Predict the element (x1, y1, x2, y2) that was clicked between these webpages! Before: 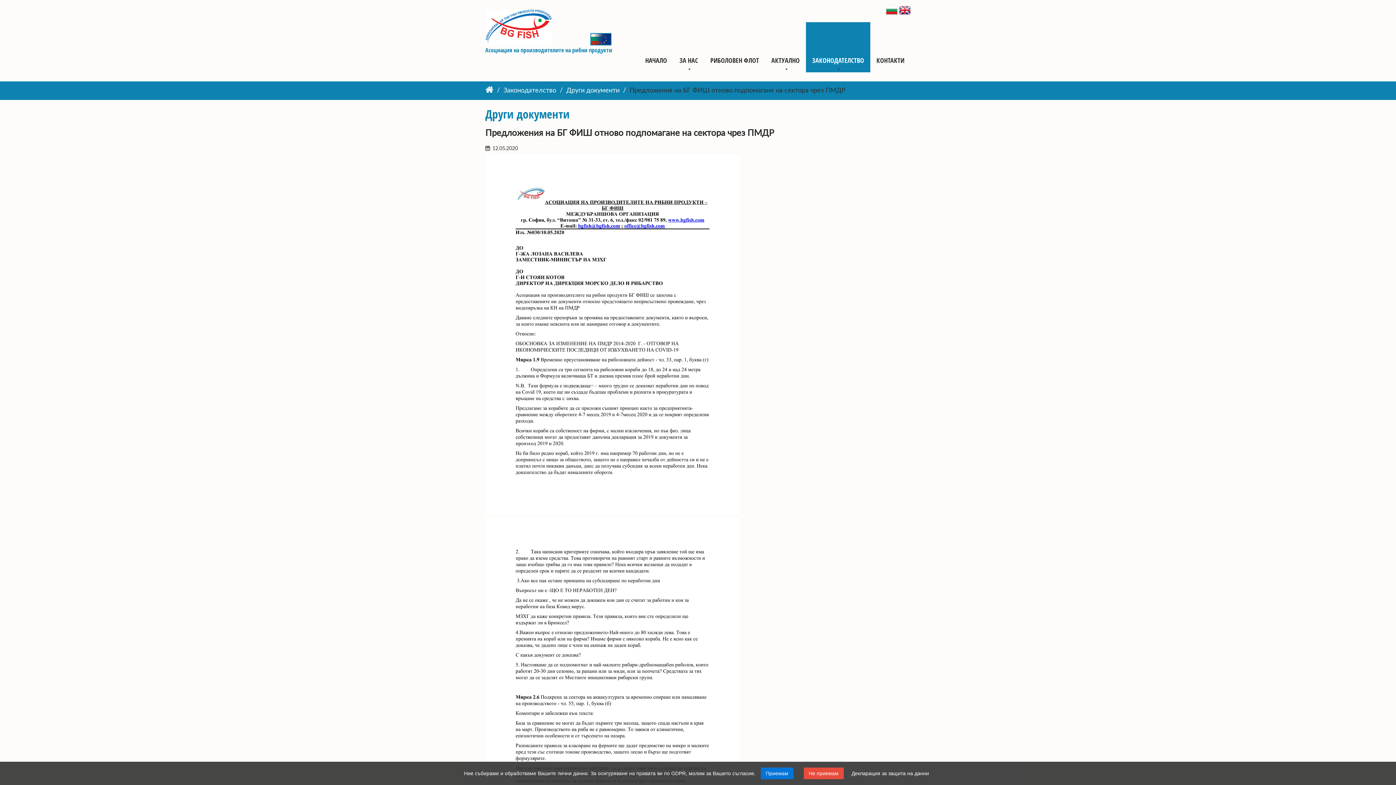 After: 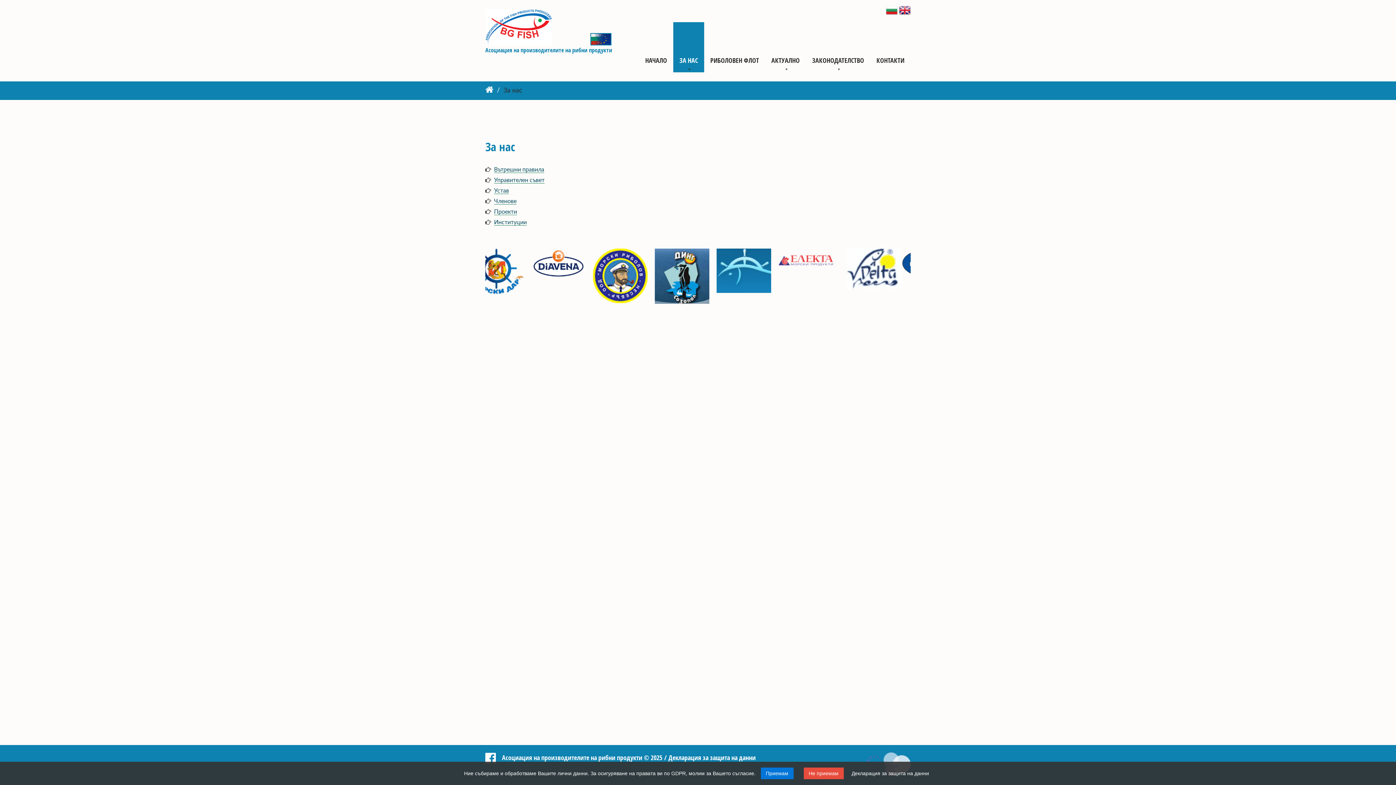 Action: bbox: (673, 22, 704, 72) label: ЗА НАС